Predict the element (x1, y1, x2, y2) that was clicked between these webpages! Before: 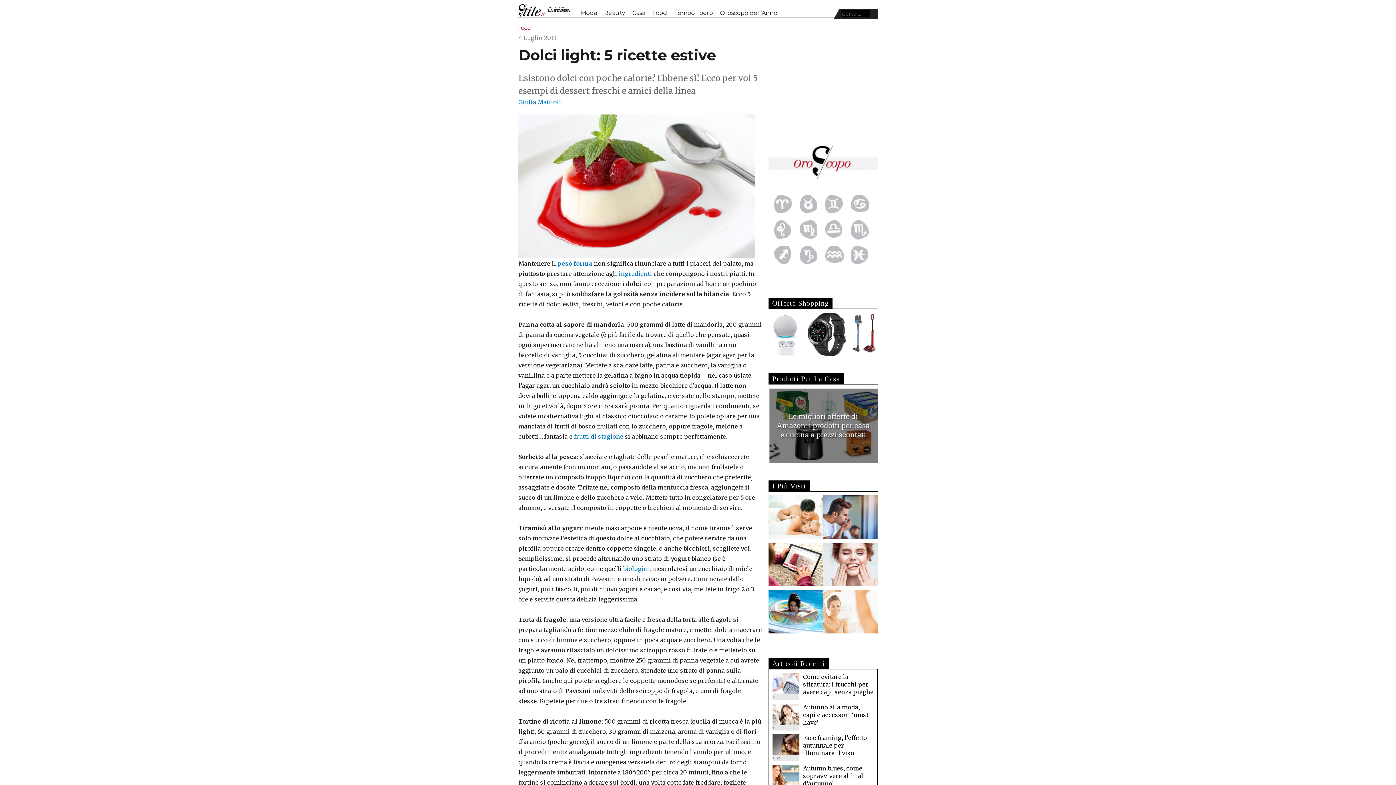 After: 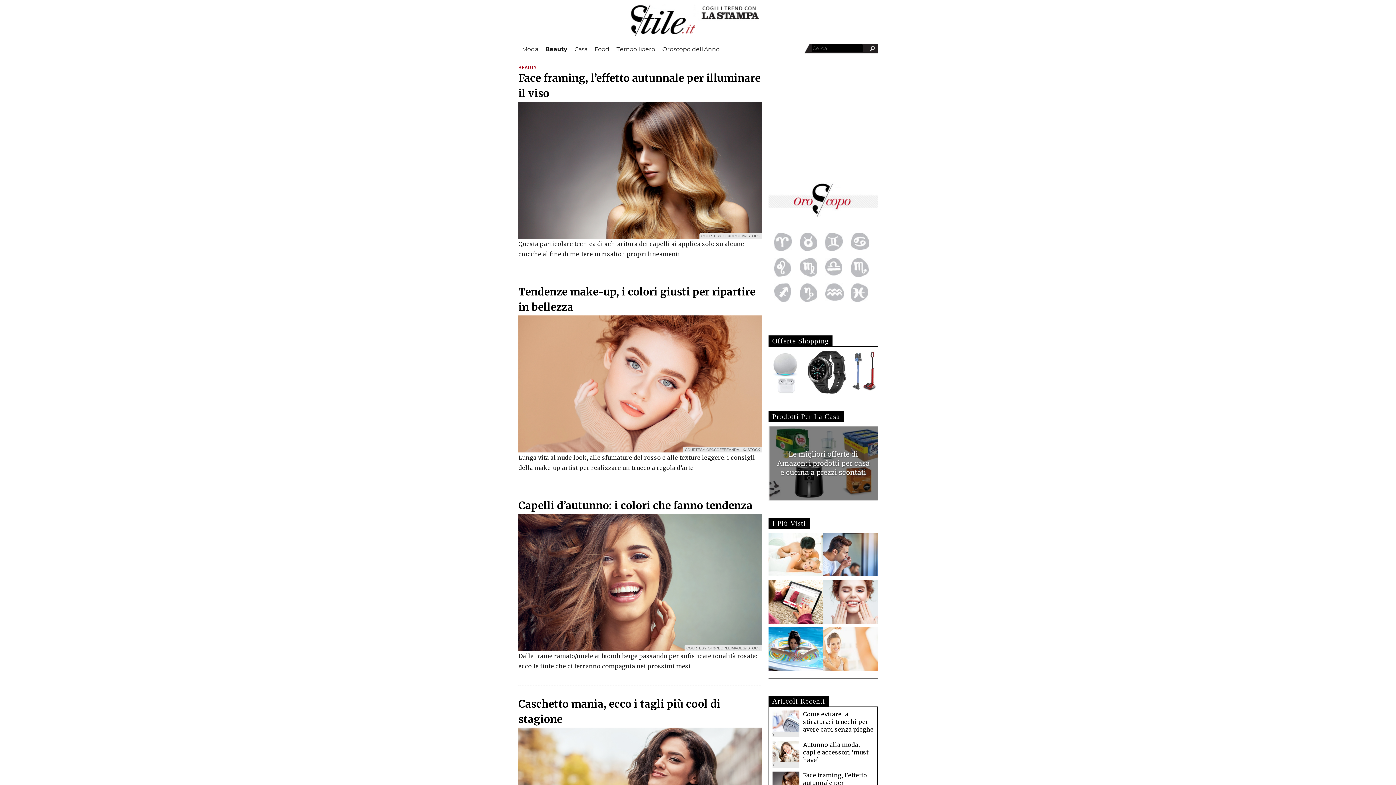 Action: label: Beauty bbox: (600, 7, 628, 18)